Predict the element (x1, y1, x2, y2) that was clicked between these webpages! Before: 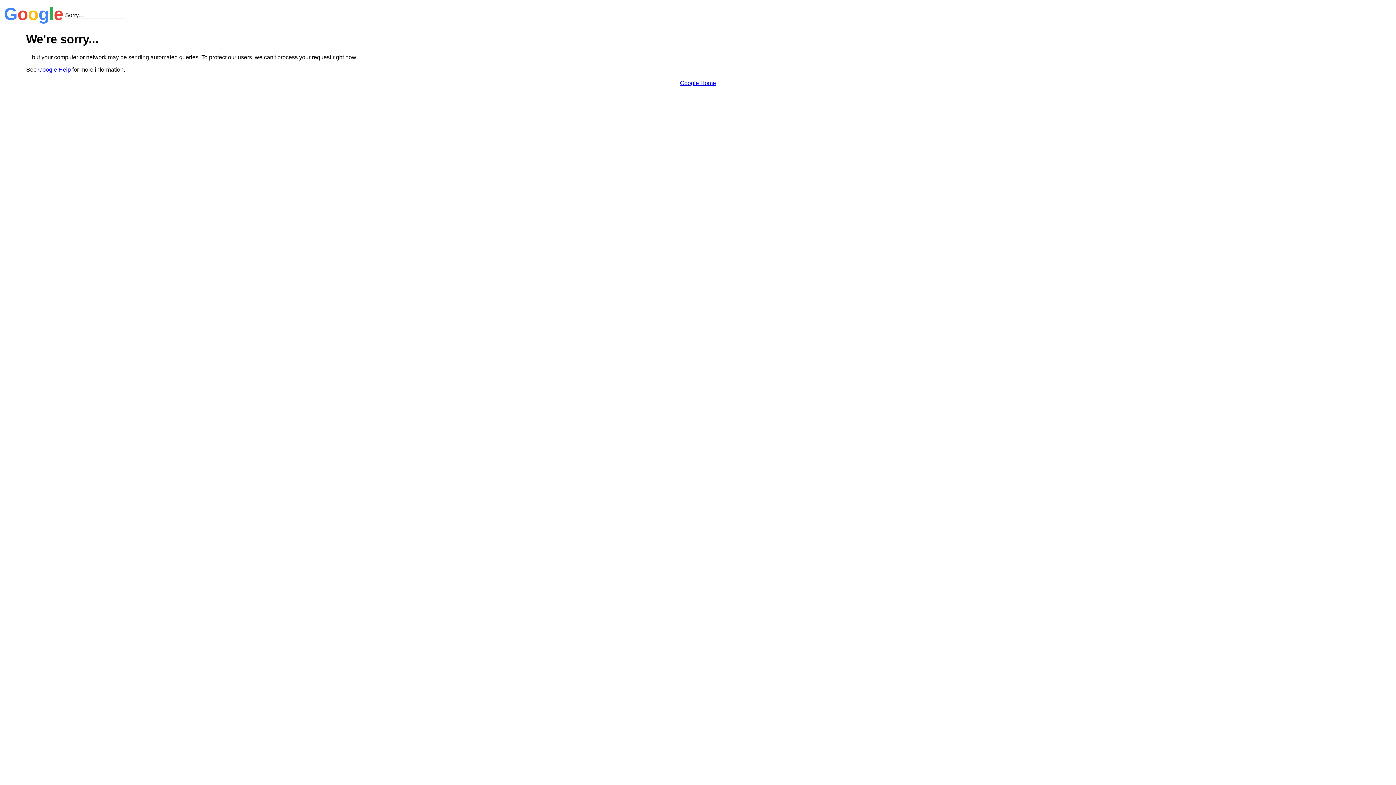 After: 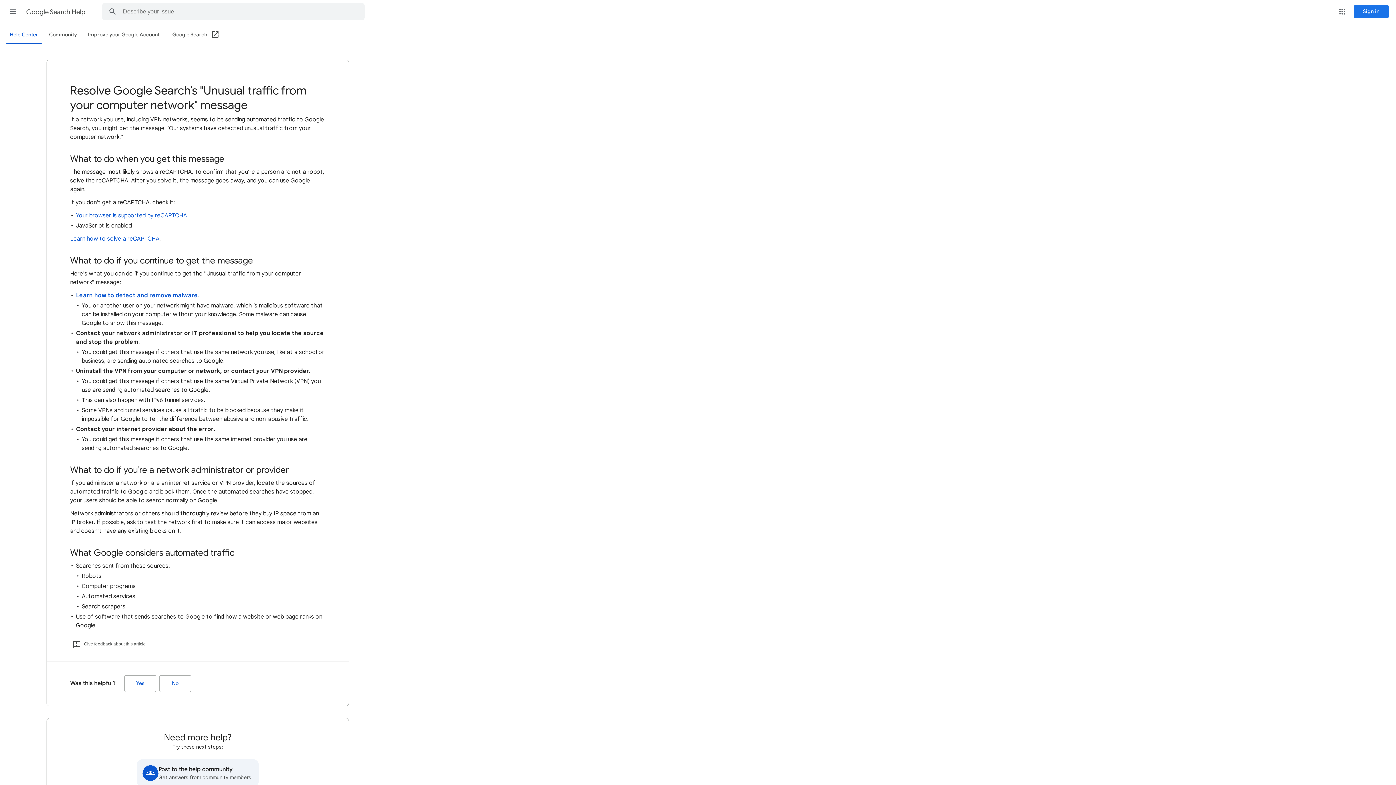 Action: label: Google Help bbox: (38, 66, 70, 72)